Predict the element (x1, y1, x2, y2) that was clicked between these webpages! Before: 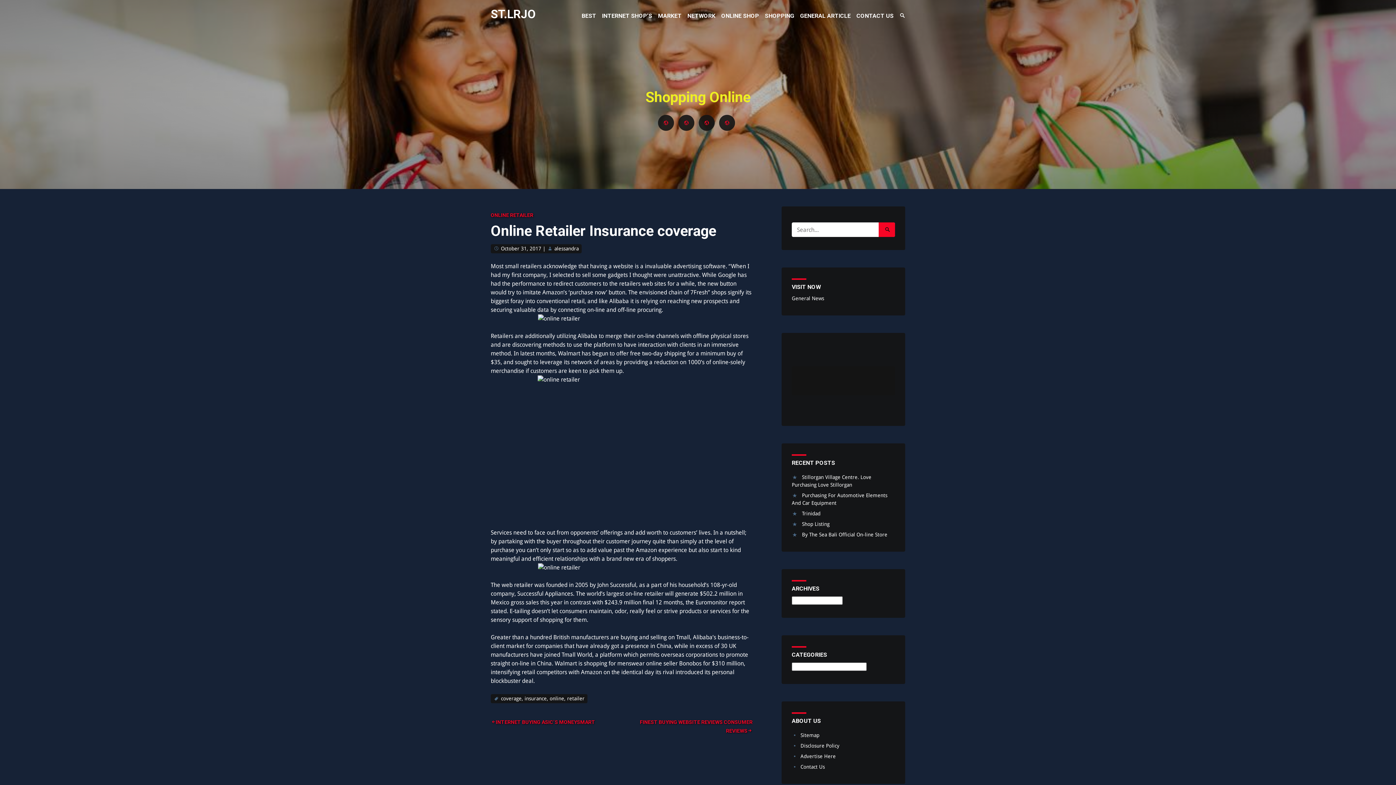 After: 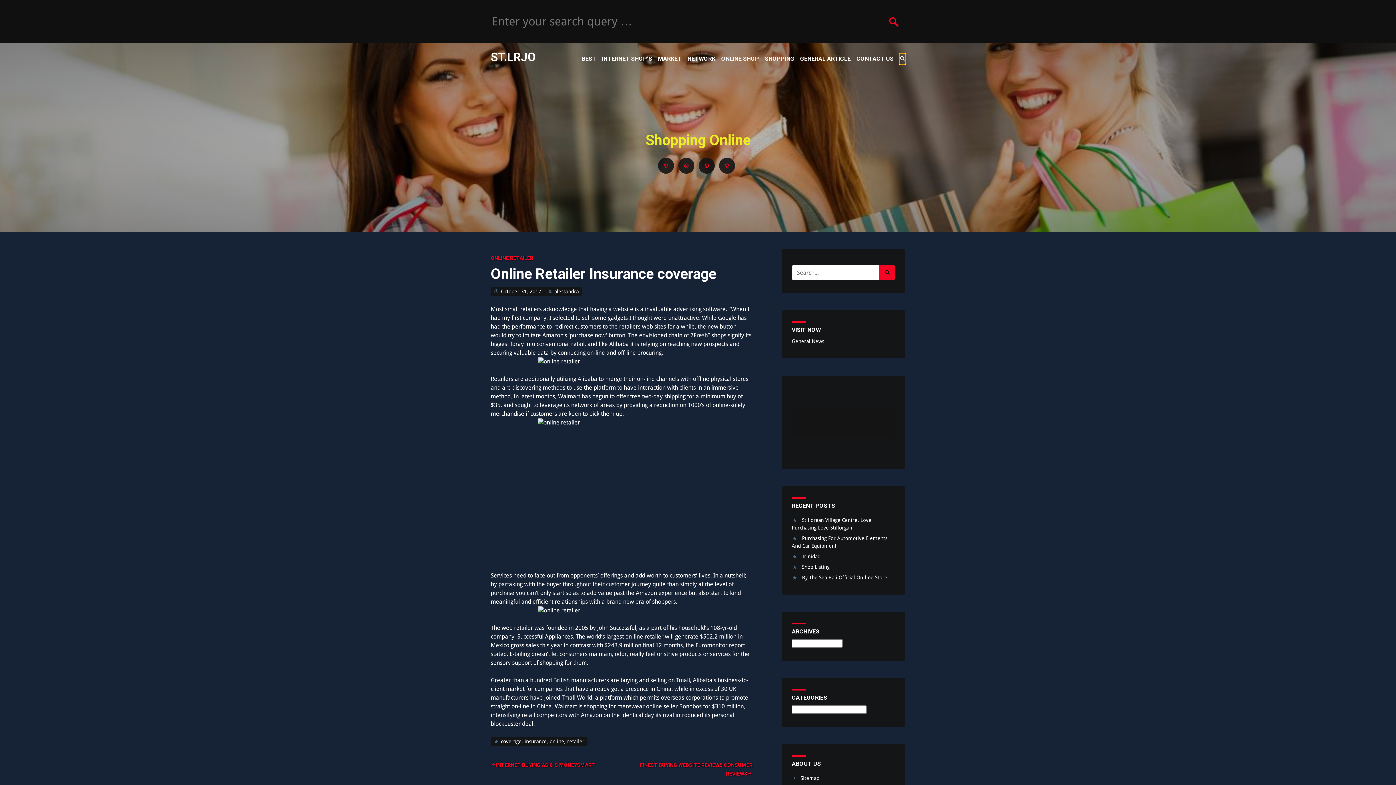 Action: bbox: (899, 10, 905, 21) label: Search Toggle